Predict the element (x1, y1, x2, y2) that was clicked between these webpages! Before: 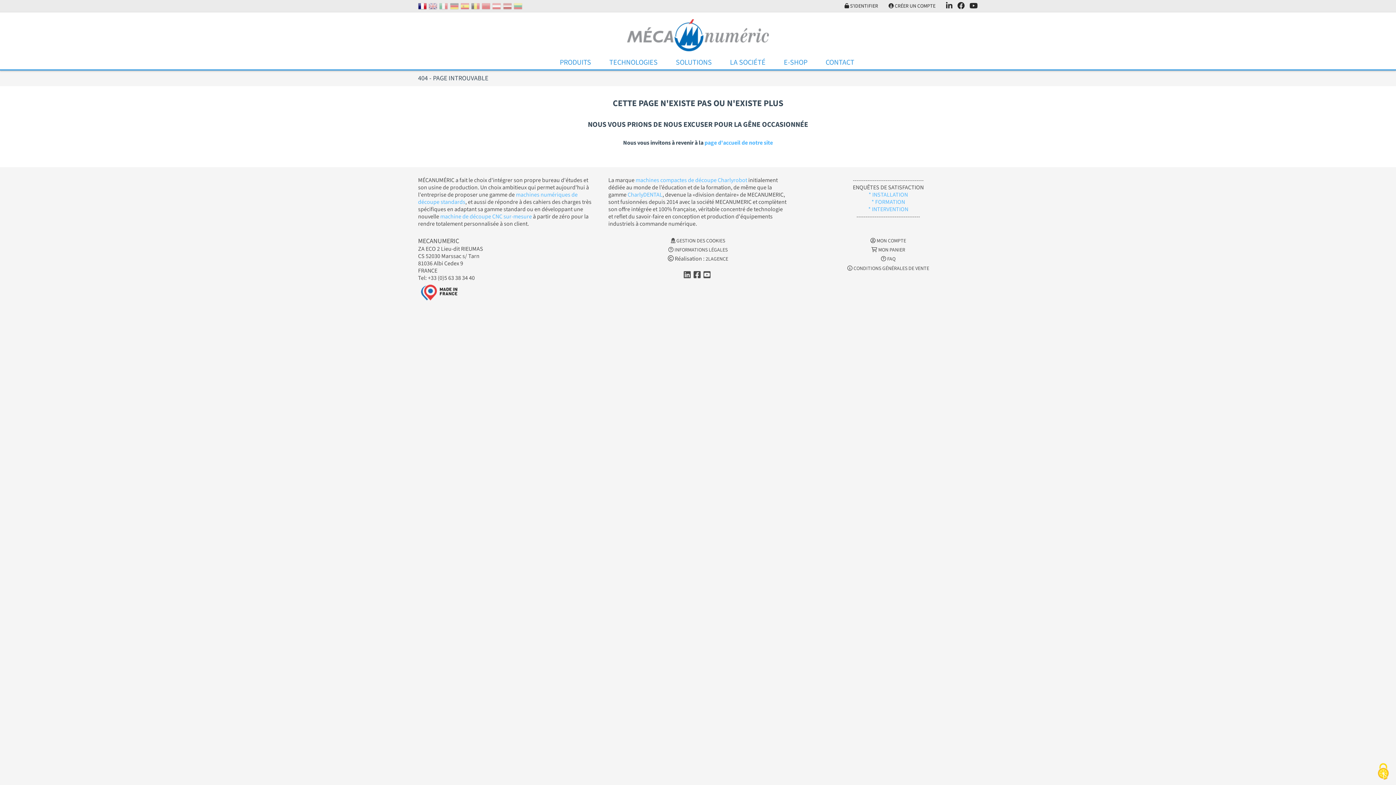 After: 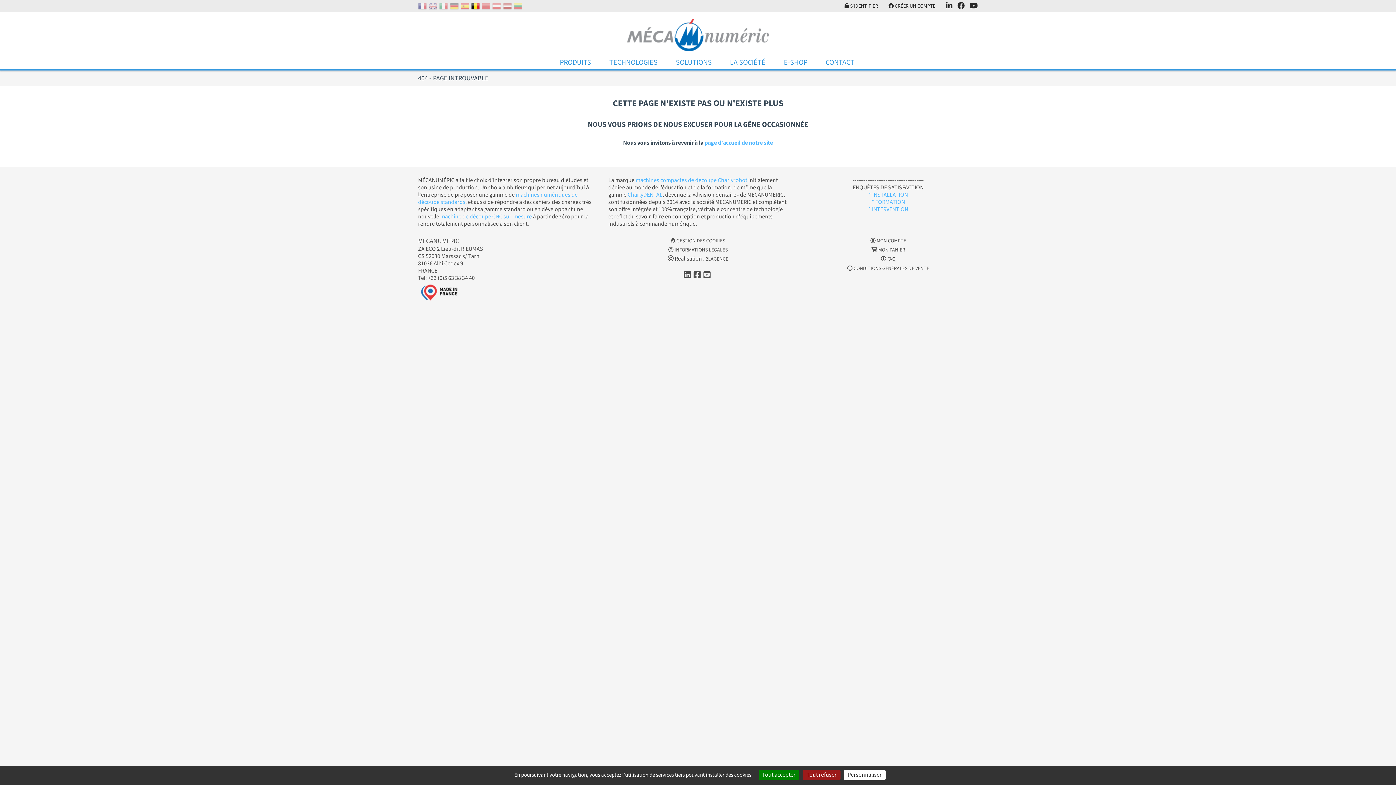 Action: bbox: (471, 1, 481, 9)